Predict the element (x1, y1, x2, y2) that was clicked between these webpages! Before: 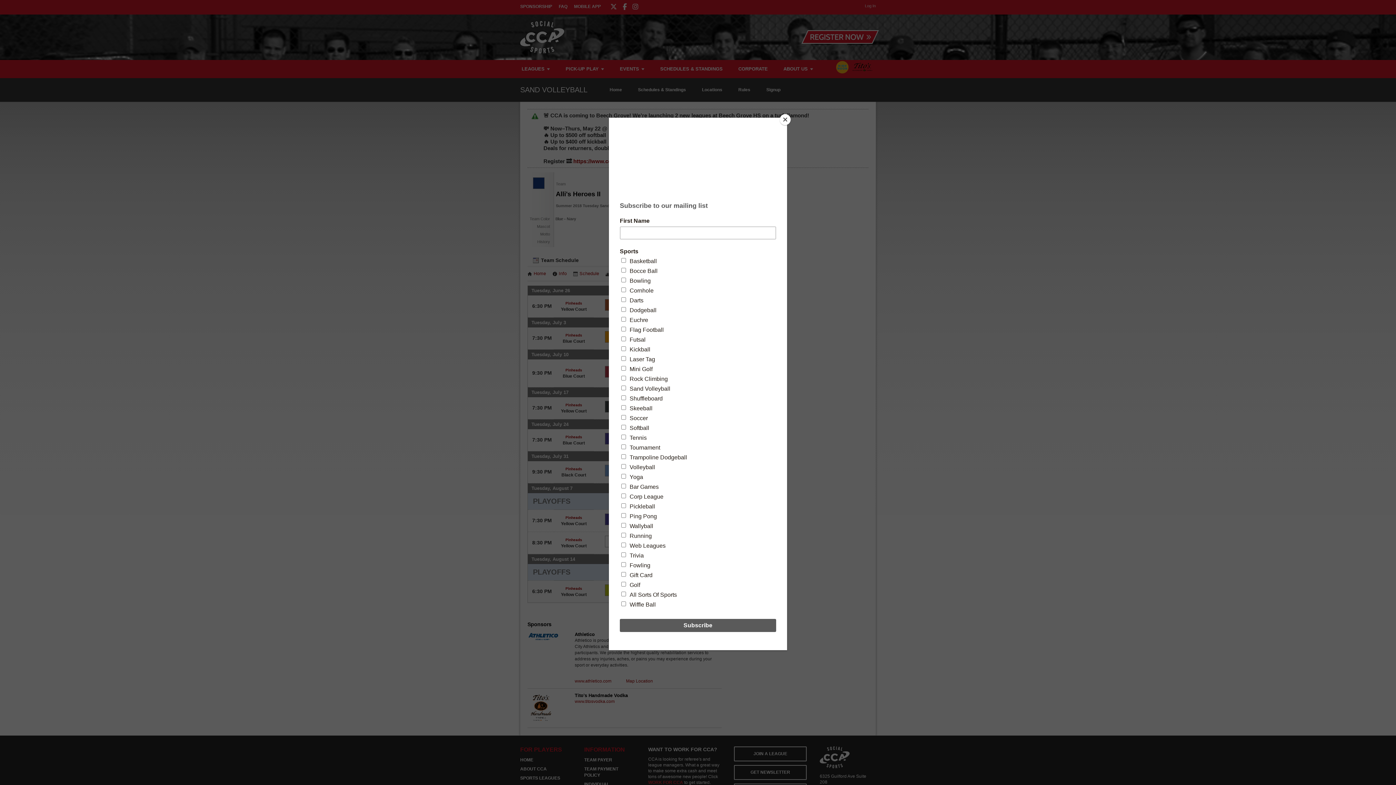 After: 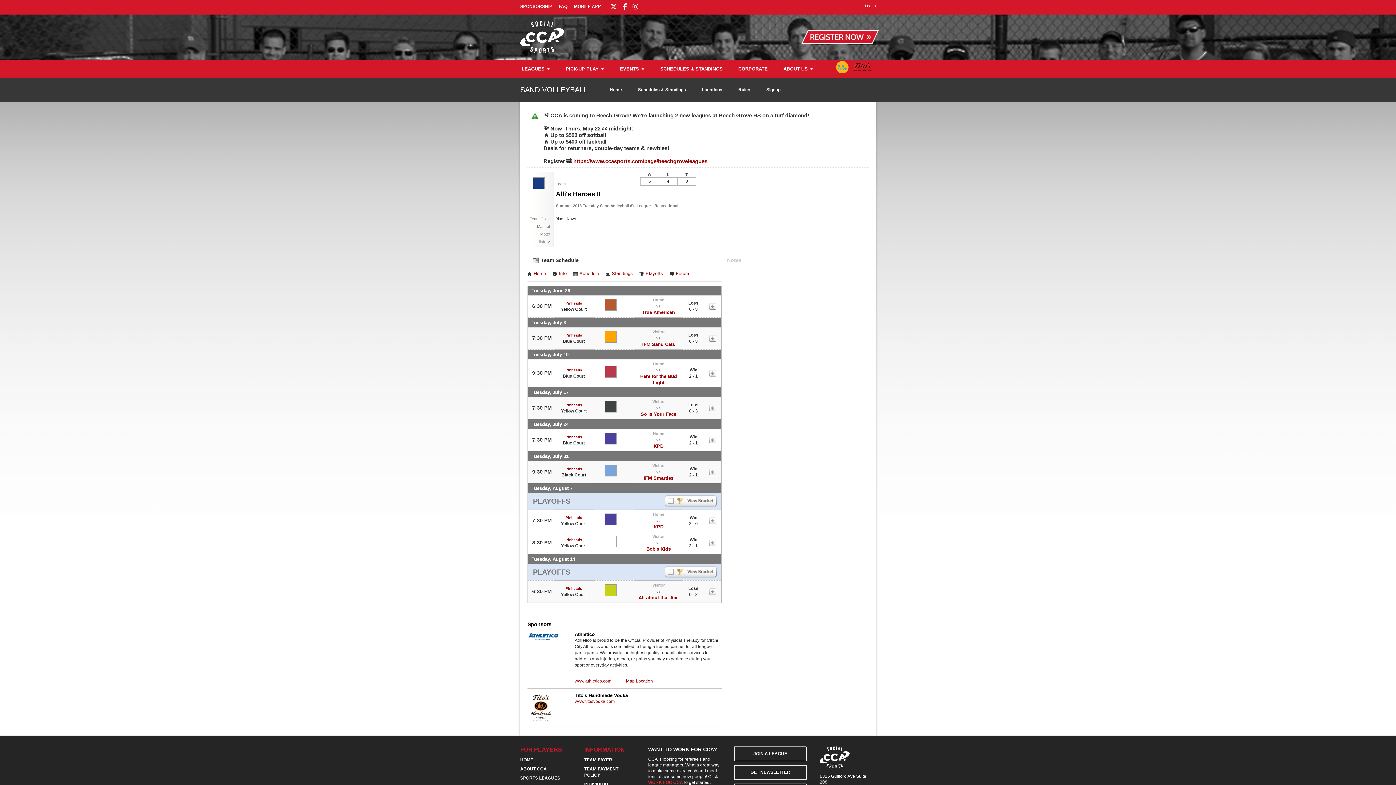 Action: bbox: (780, 114, 790, 125) label: Close